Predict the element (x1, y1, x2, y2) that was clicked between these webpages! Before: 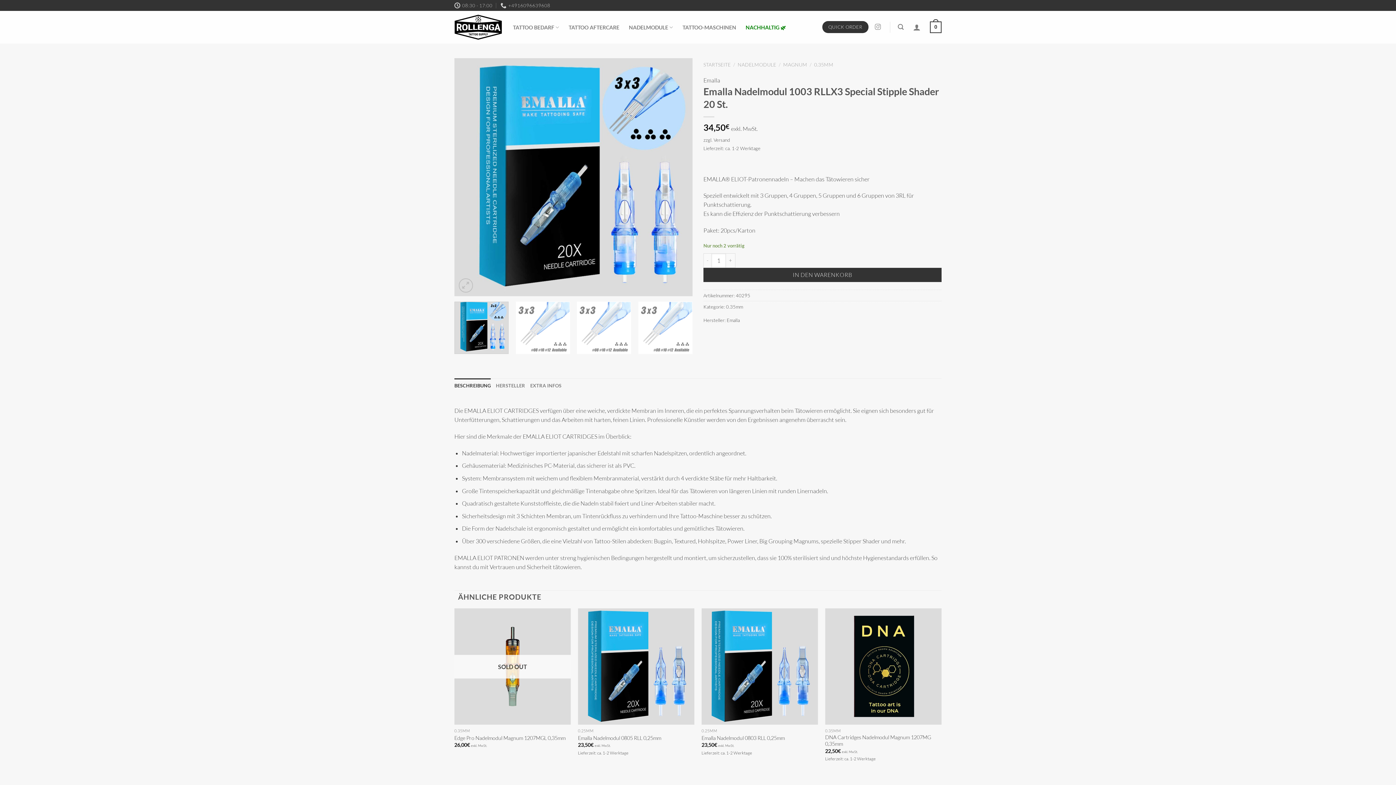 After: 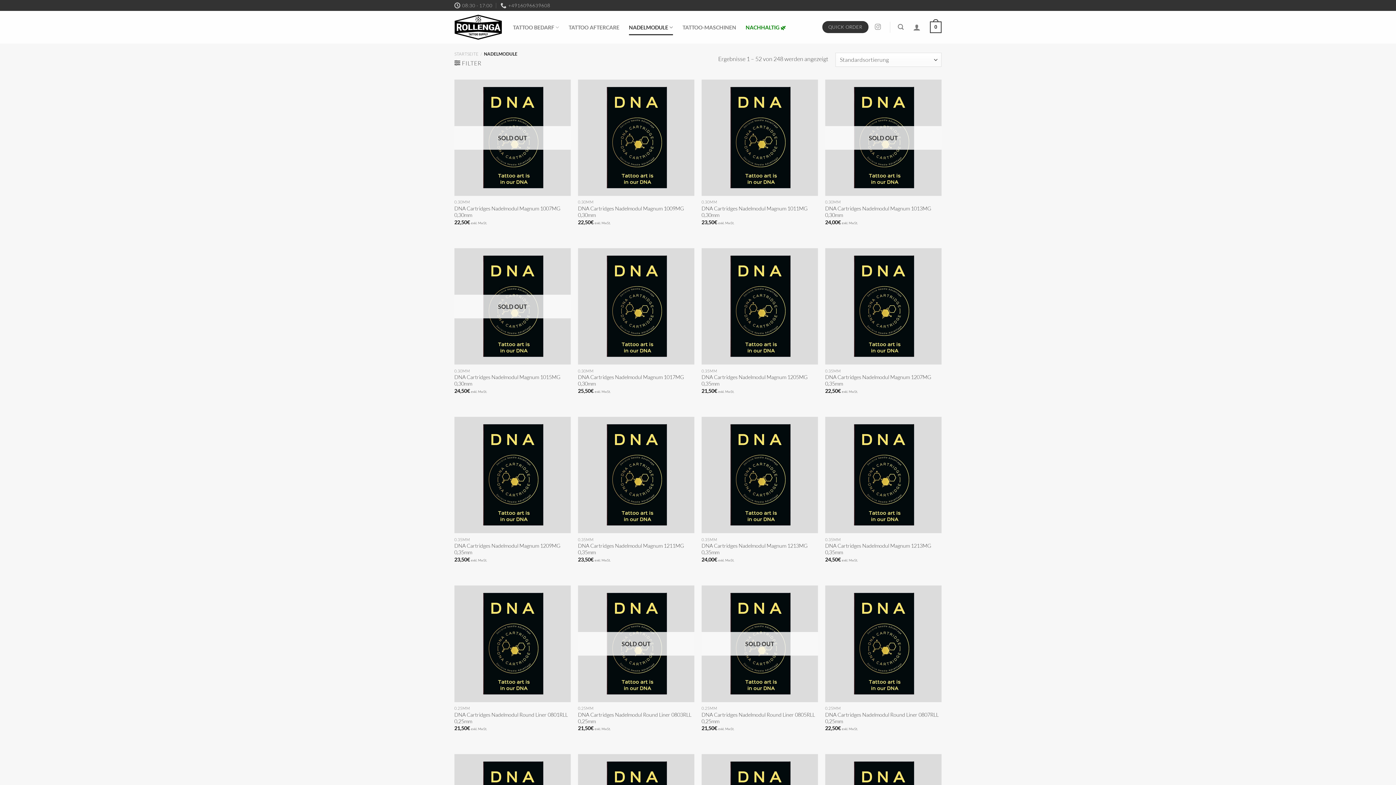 Action: bbox: (737, 61, 776, 67) label: NADELMODULE